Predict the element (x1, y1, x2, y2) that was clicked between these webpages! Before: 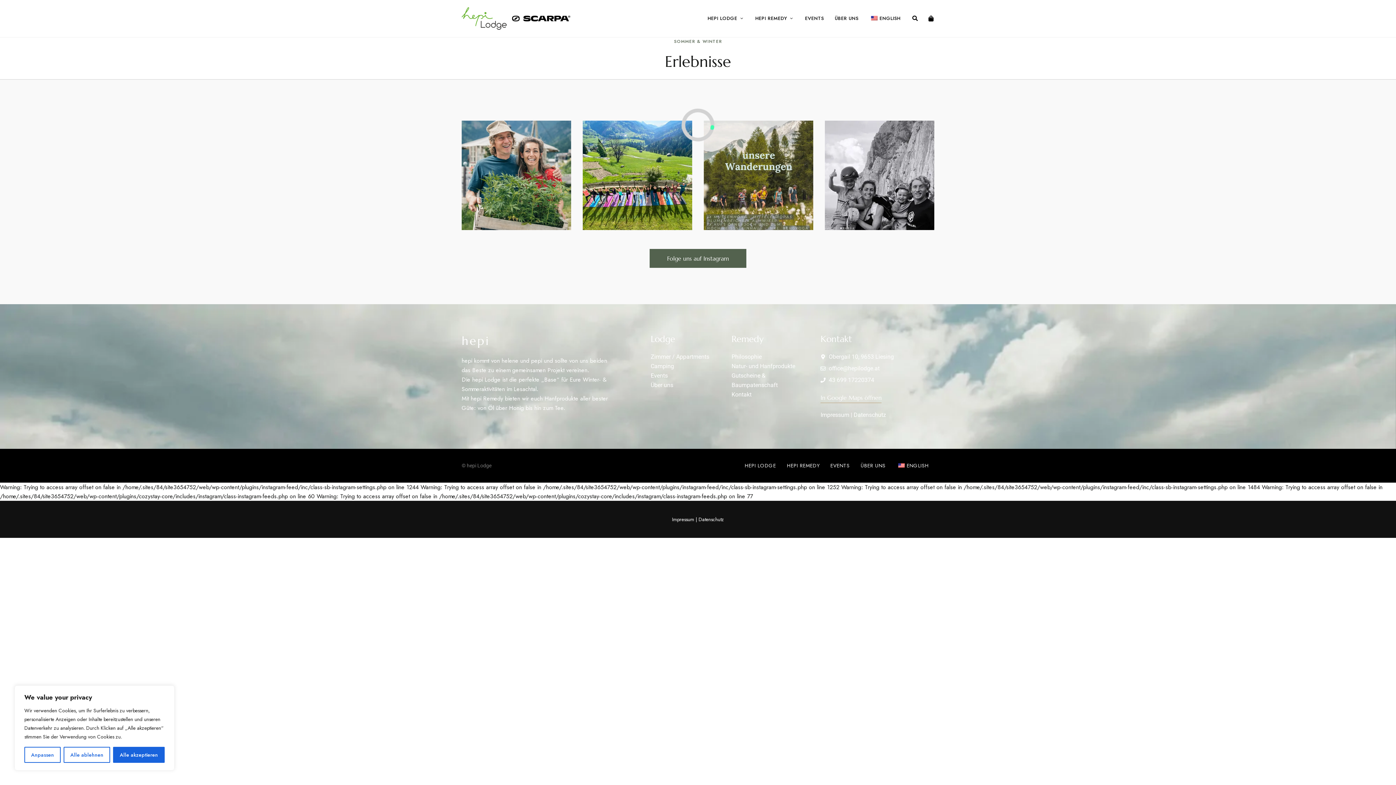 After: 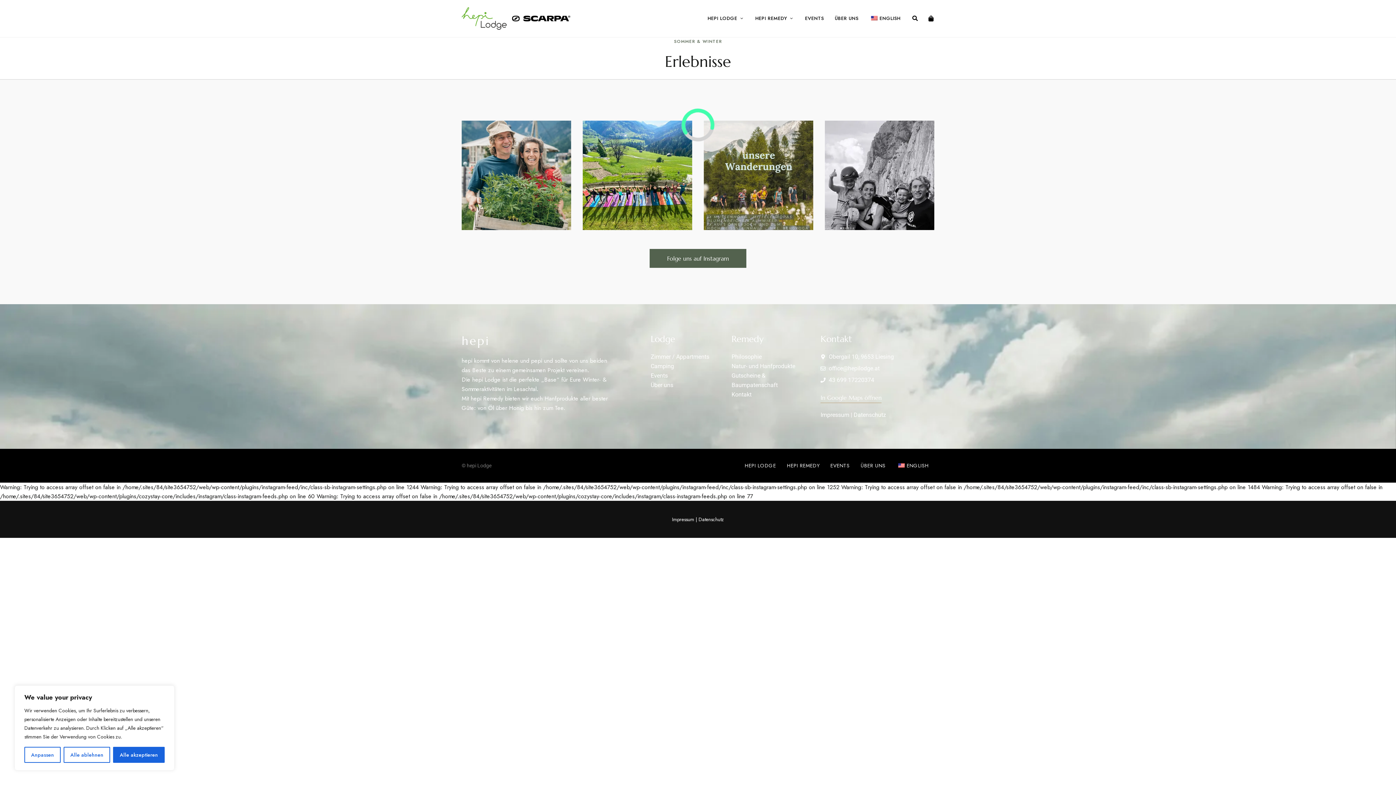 Action: label: Natur- und Hanfprodukte bbox: (731, 361, 802, 371)